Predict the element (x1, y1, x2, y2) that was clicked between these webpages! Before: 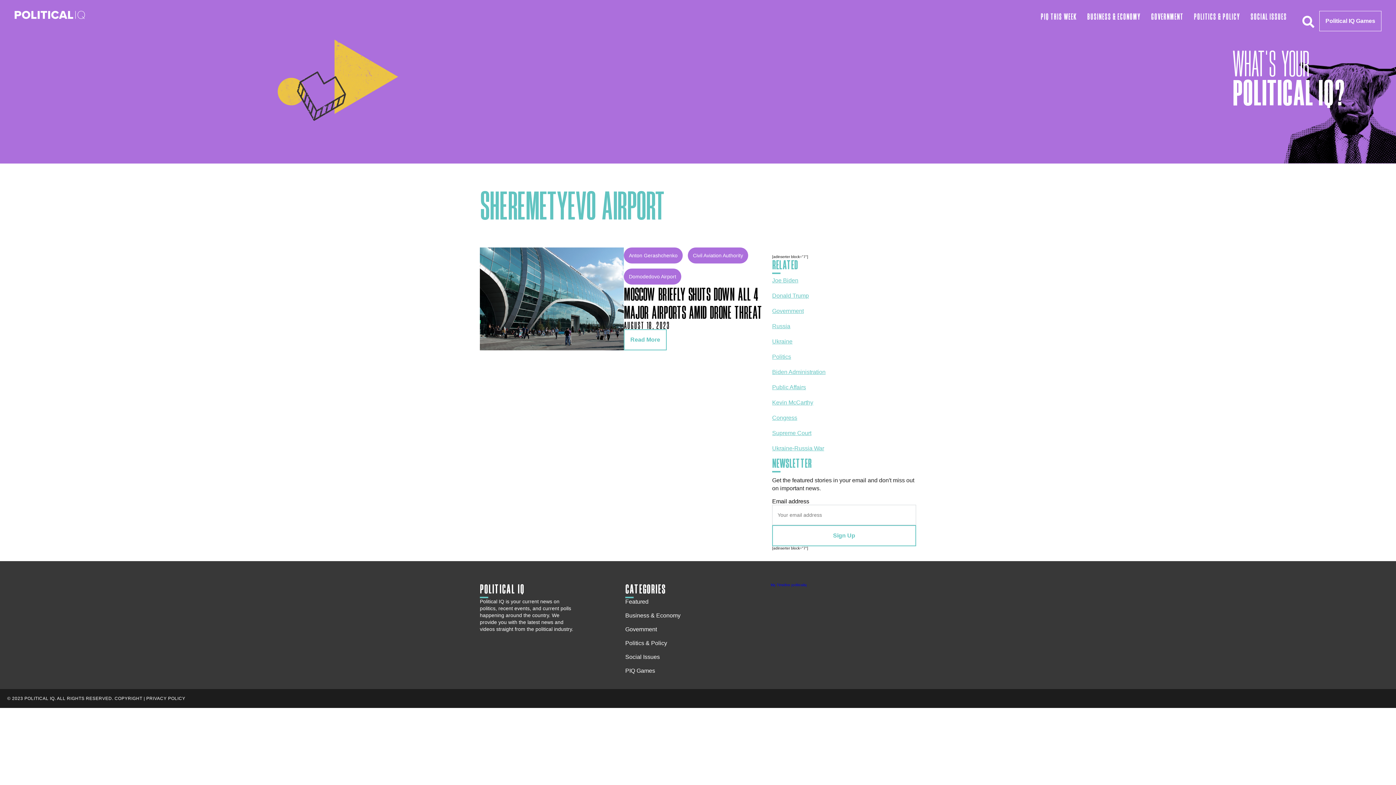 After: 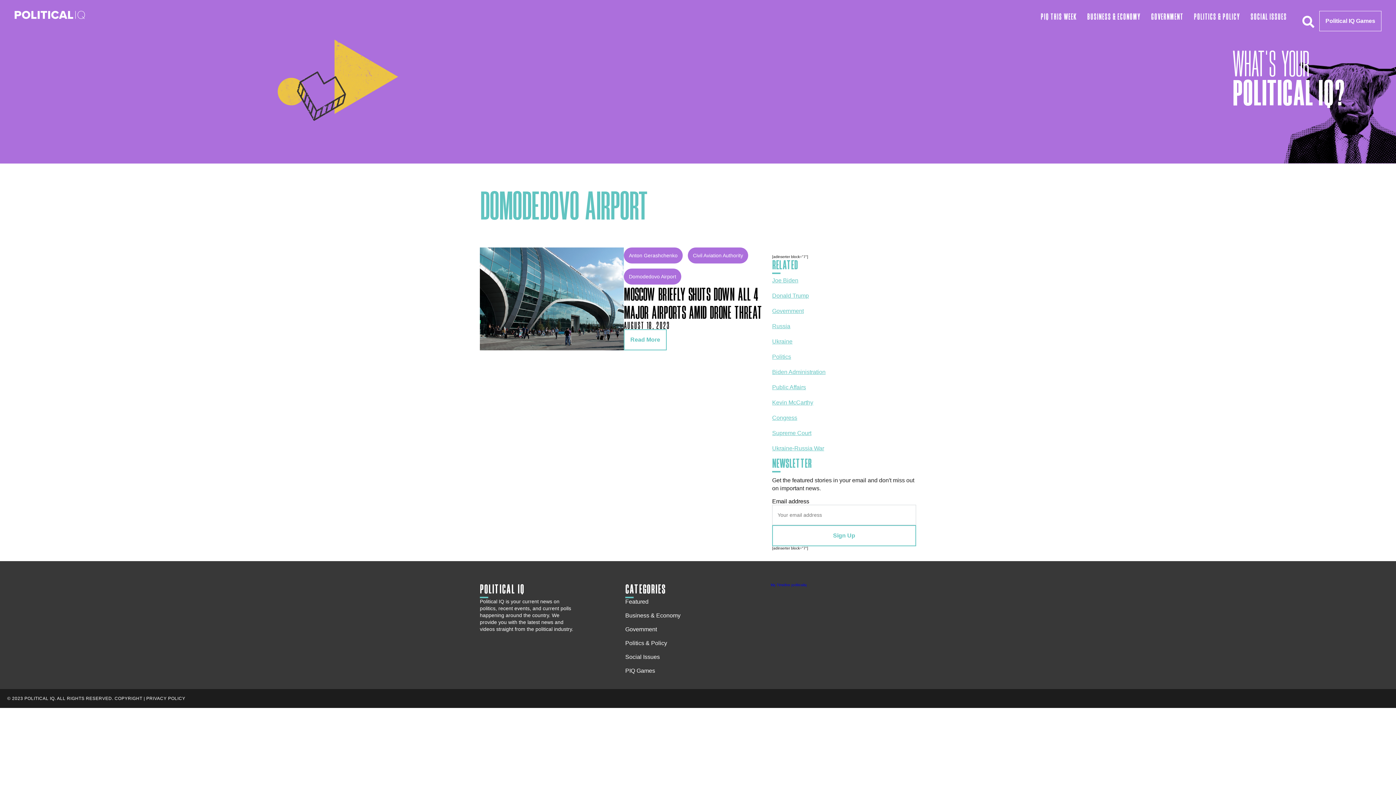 Action: label: Domodedovo Airport bbox: (624, 268, 681, 284)